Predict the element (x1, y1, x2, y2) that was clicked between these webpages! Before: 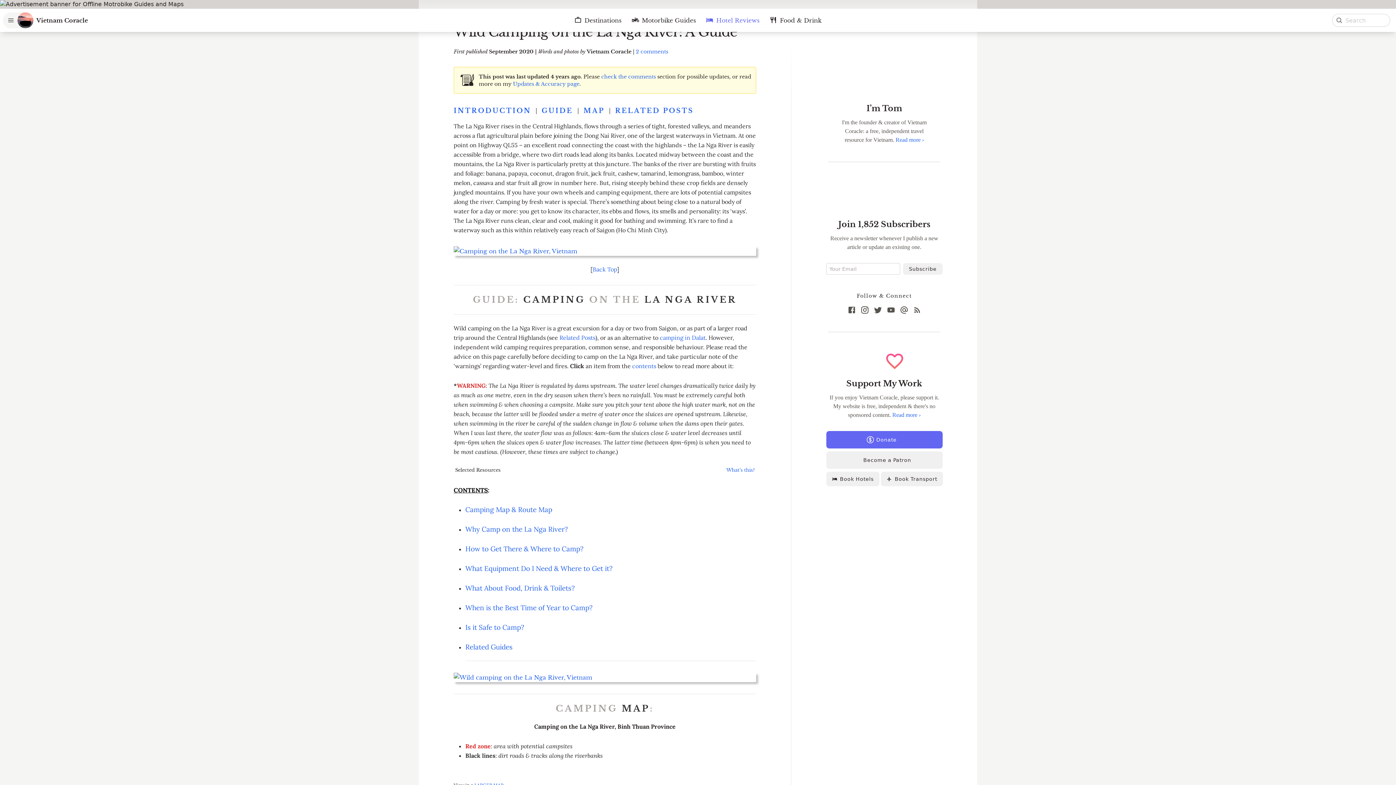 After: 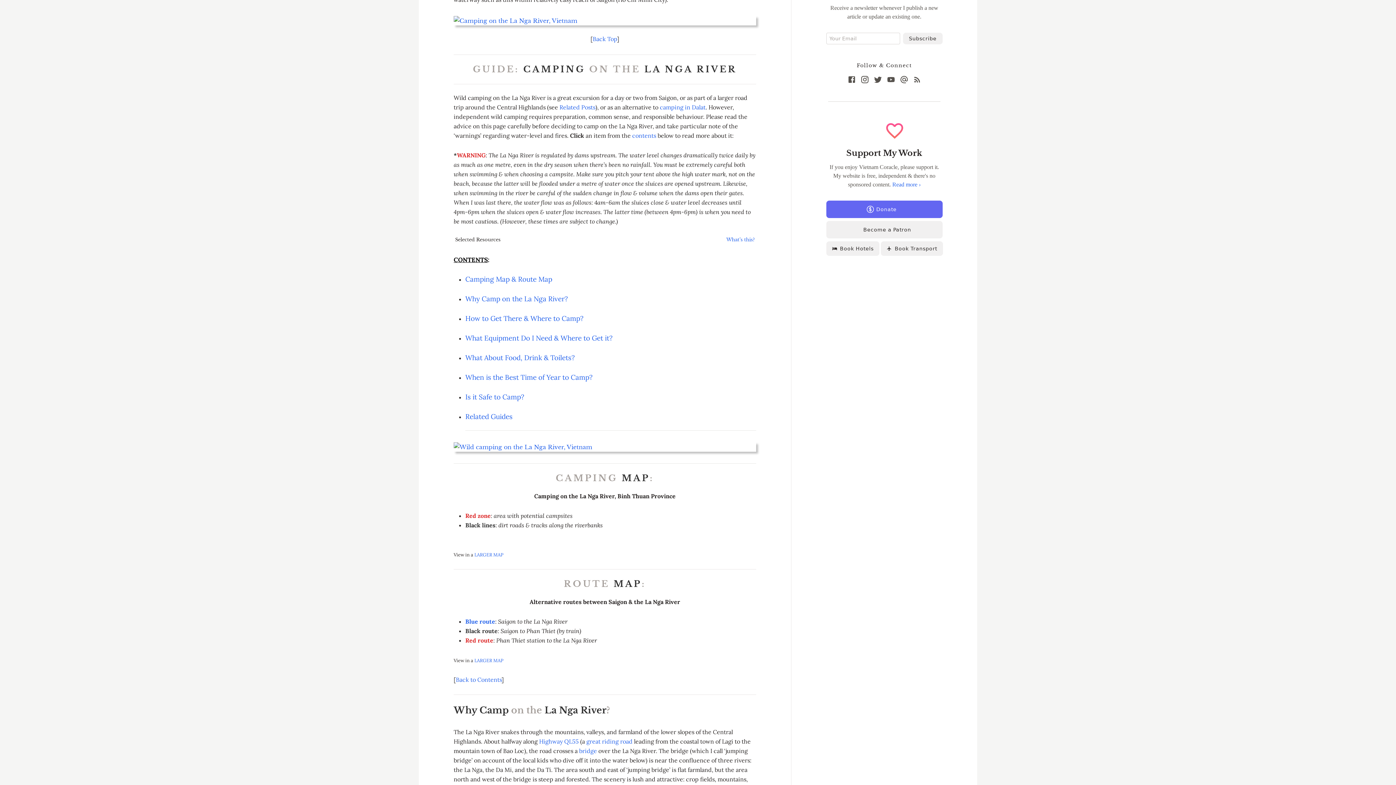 Action: label: GUIDE bbox: (541, 106, 573, 114)